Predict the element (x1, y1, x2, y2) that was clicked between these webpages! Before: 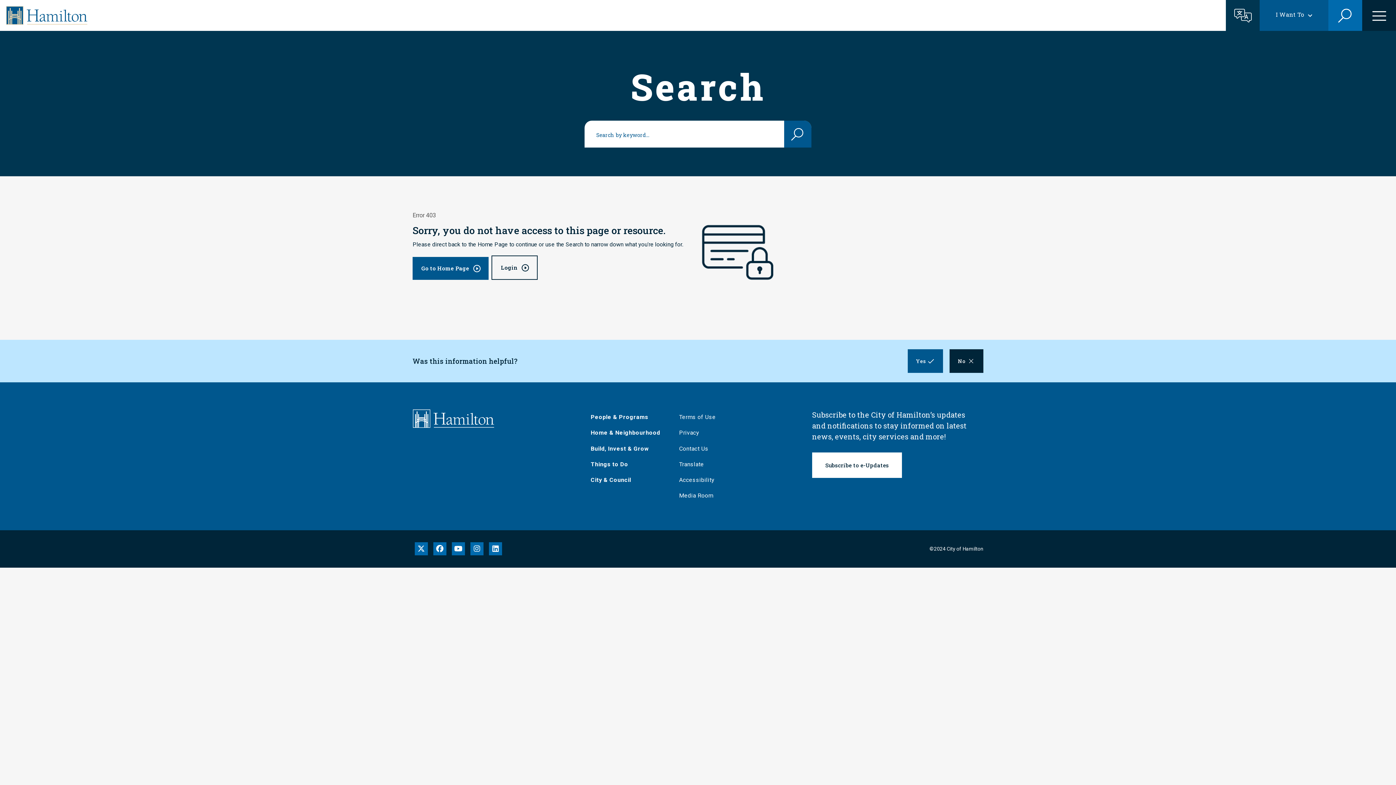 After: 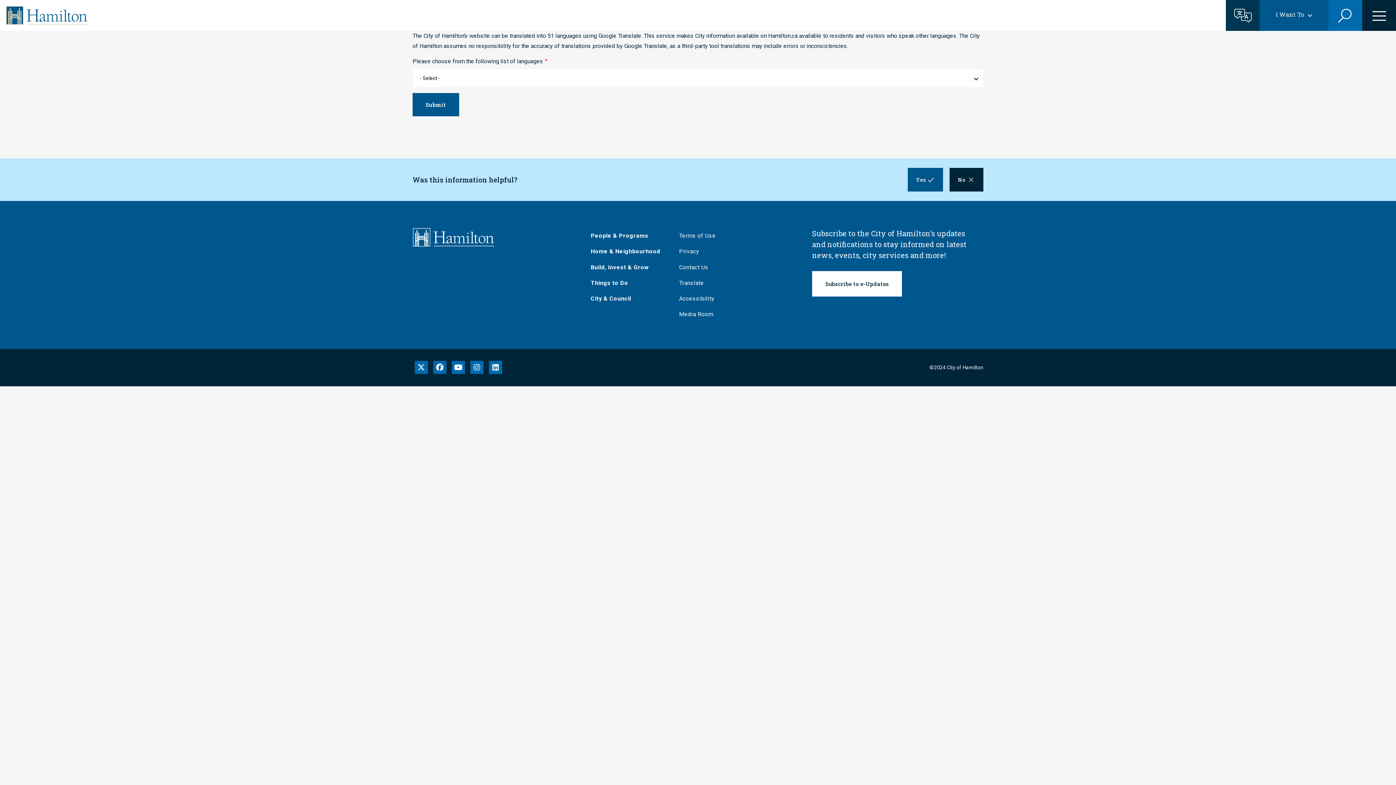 Action: label: Translate this page bbox: (1226, 0, 1260, 30)